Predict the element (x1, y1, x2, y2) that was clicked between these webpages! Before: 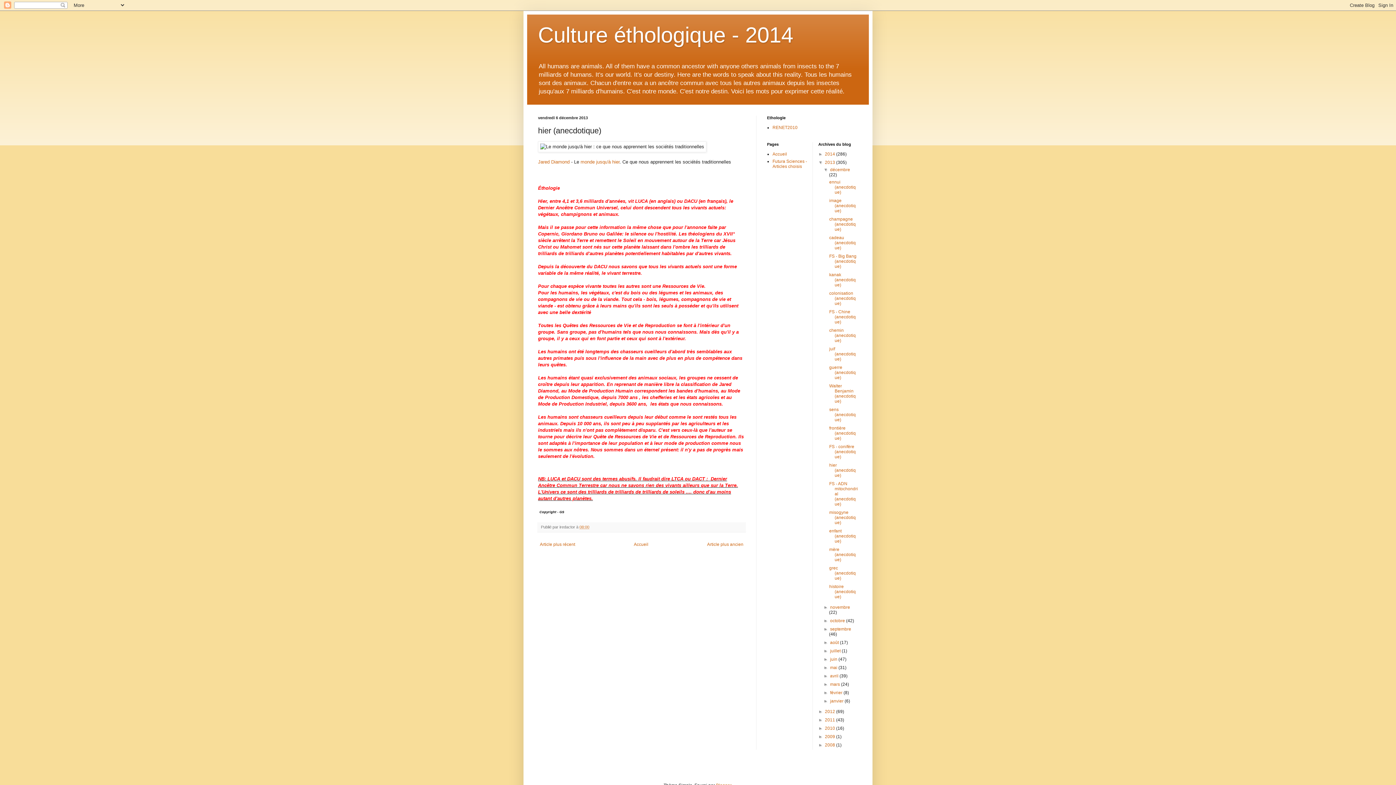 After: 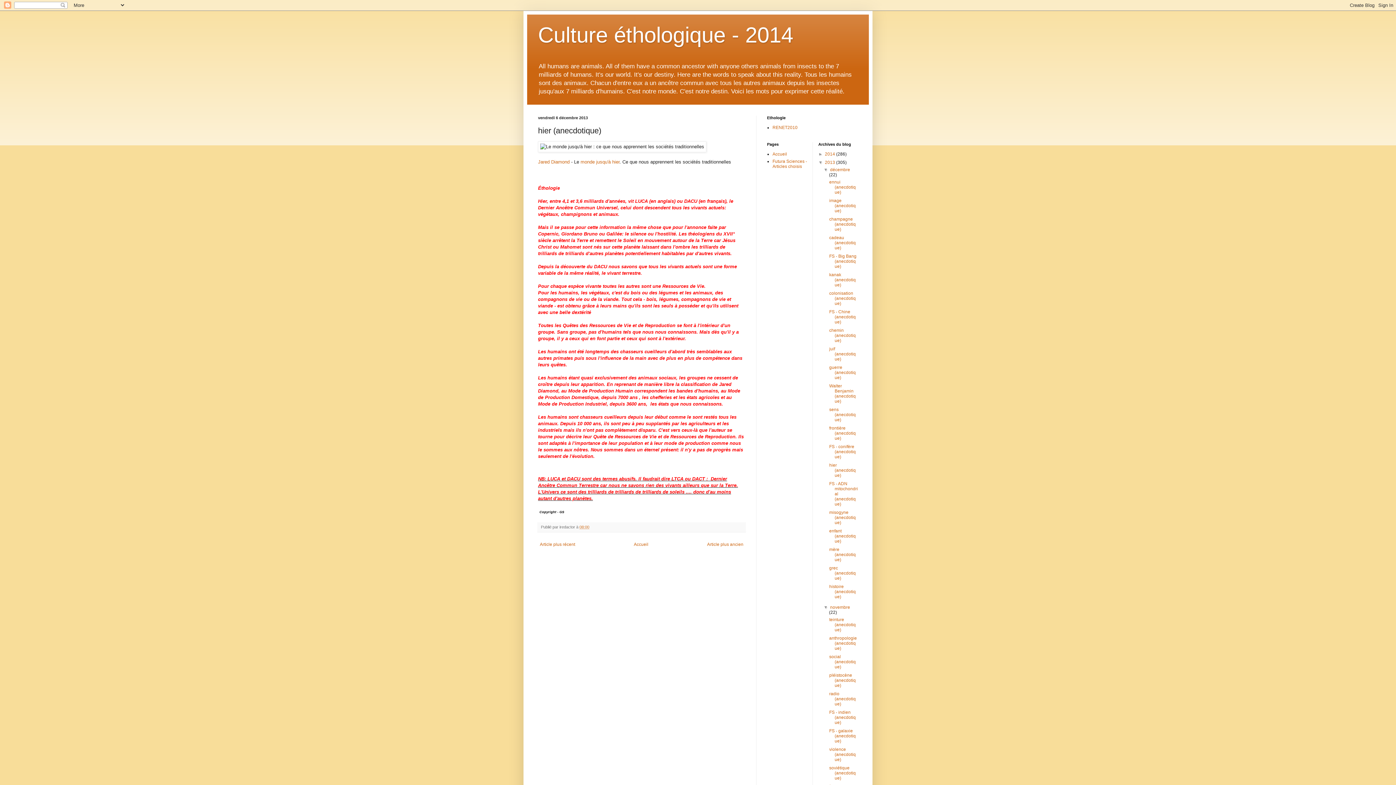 Action: bbox: (823, 605, 830, 610) label: ►  